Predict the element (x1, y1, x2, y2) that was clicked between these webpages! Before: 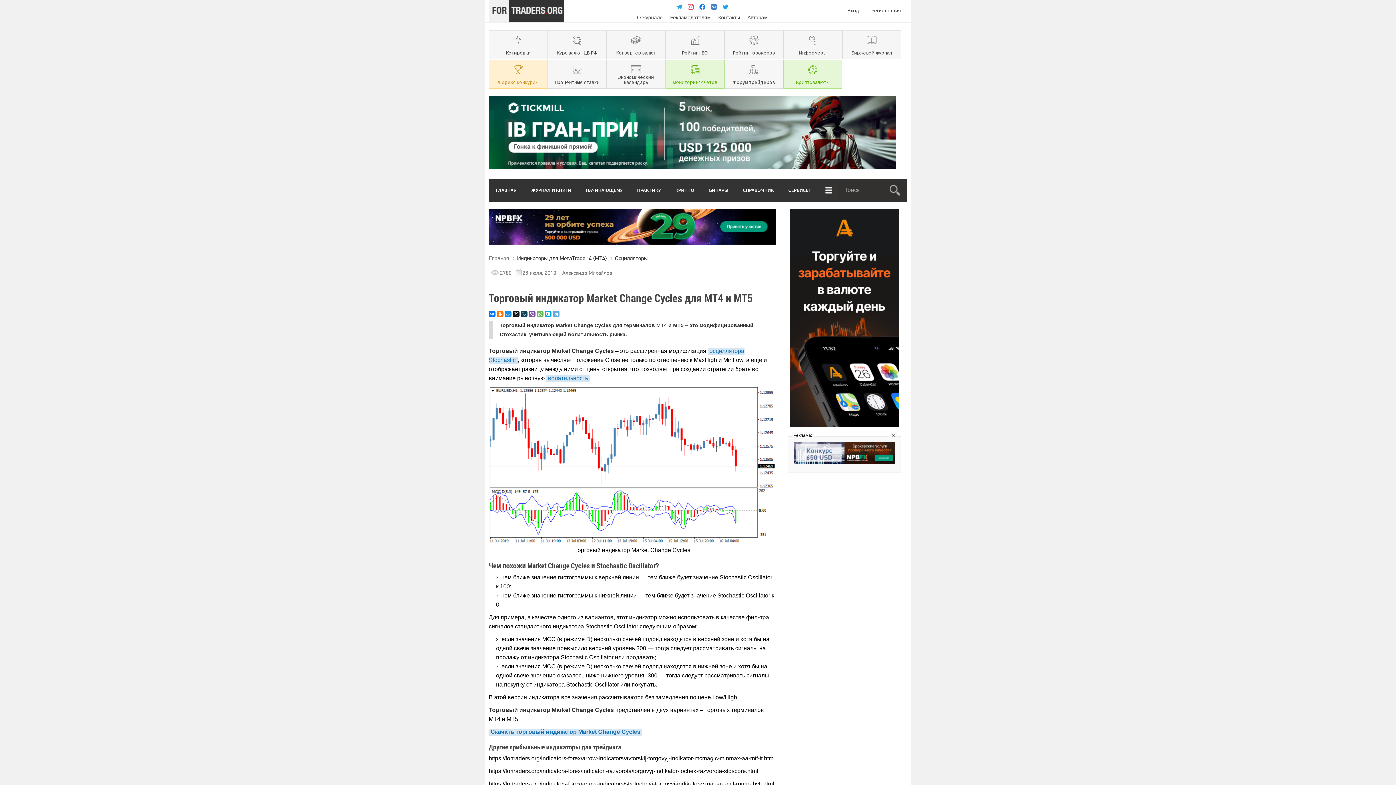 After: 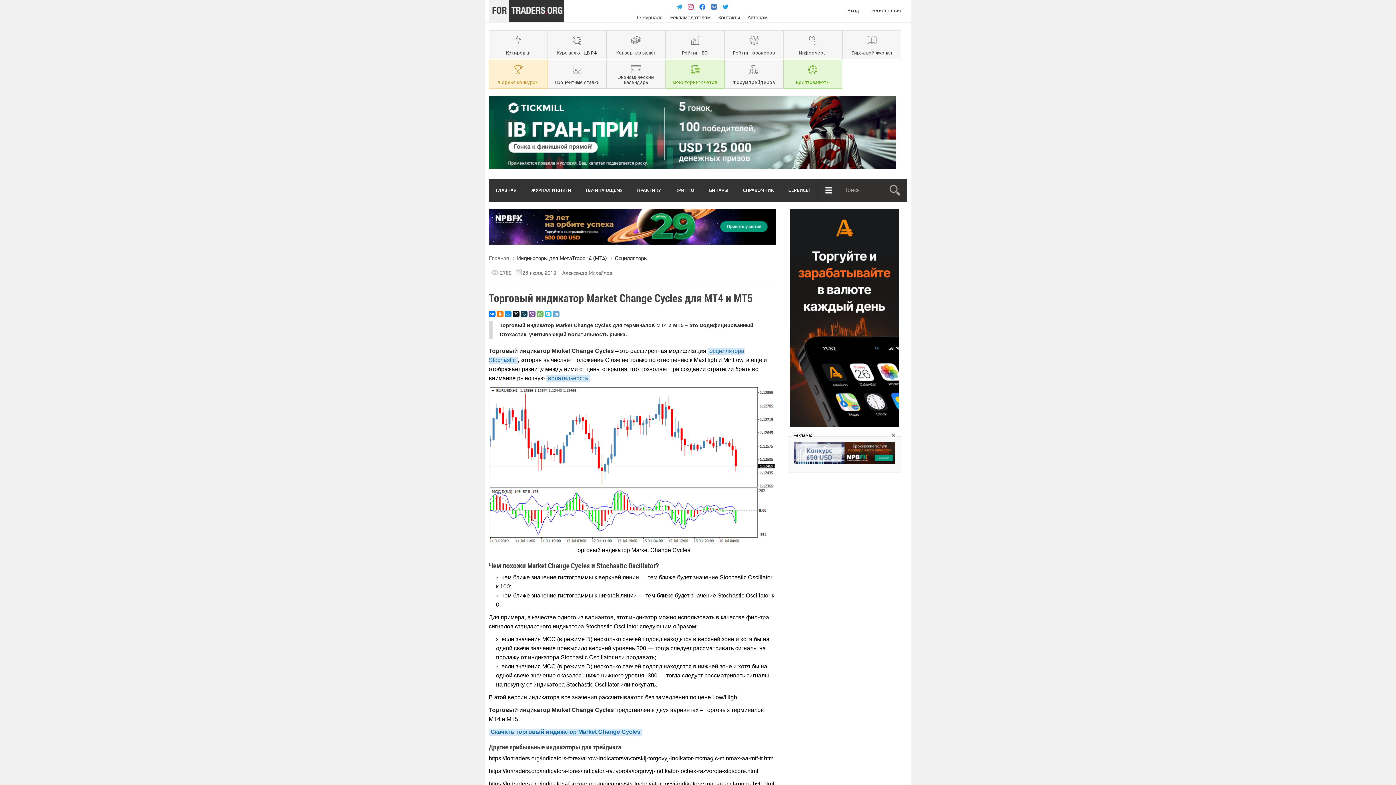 Action: bbox: (544, 310, 551, 317)